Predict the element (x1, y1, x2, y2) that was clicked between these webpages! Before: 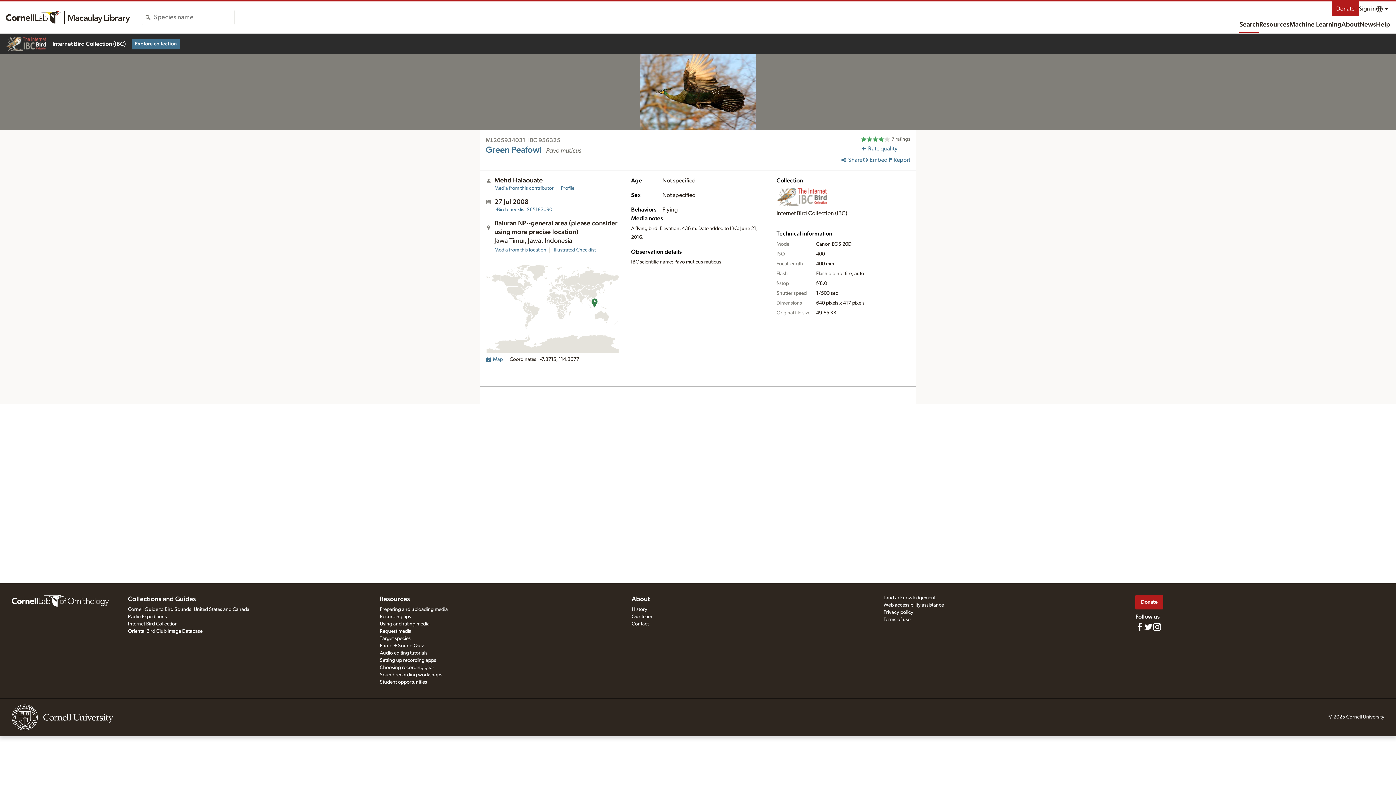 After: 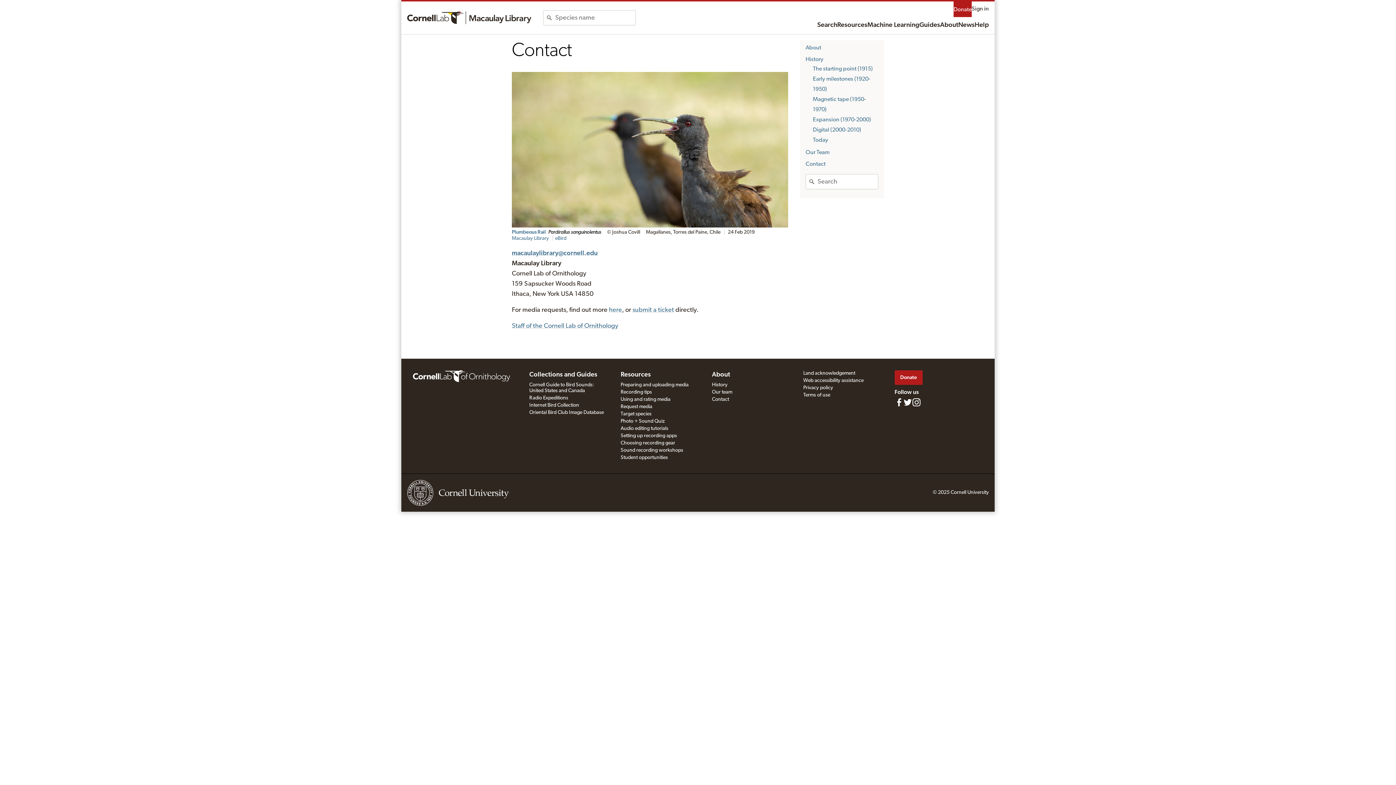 Action: bbox: (631, 621, 648, 626) label: Contact